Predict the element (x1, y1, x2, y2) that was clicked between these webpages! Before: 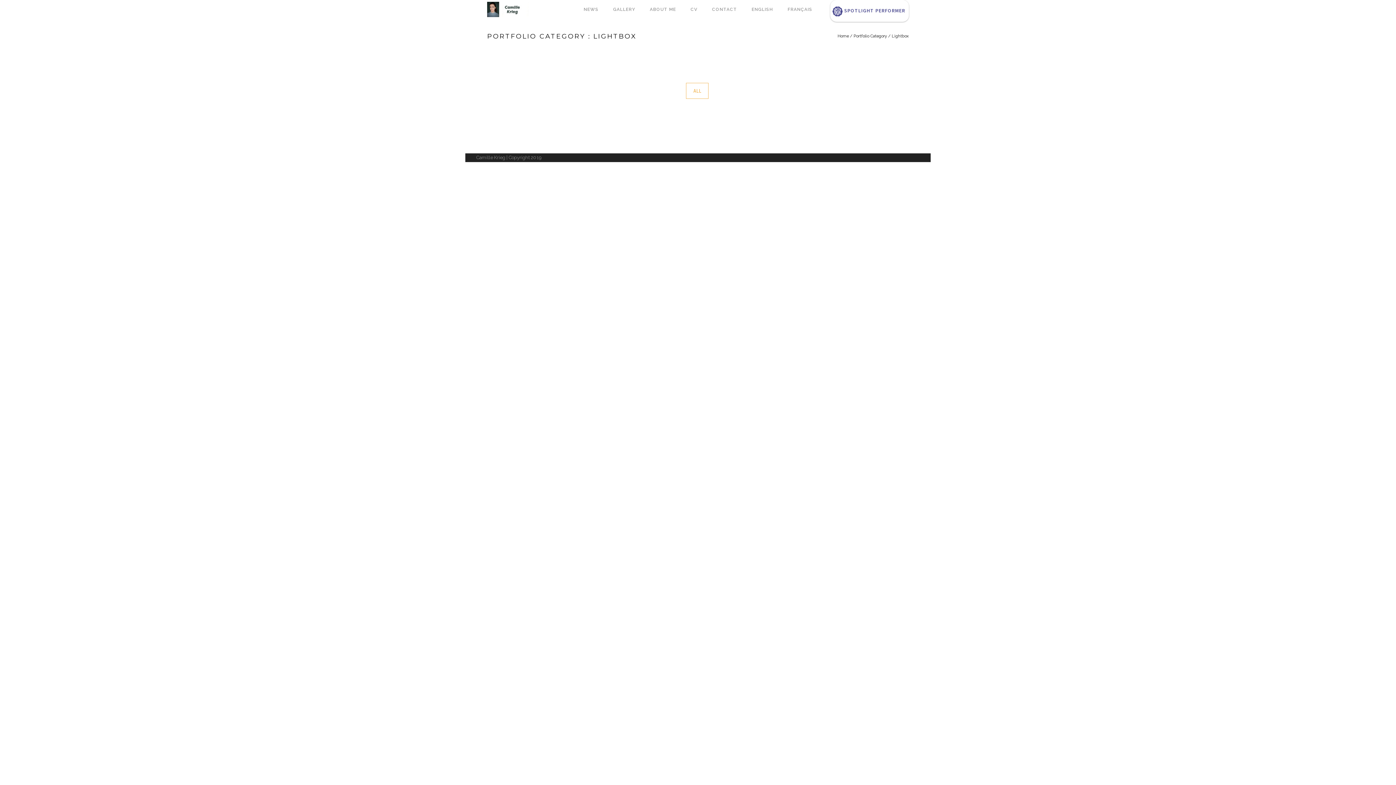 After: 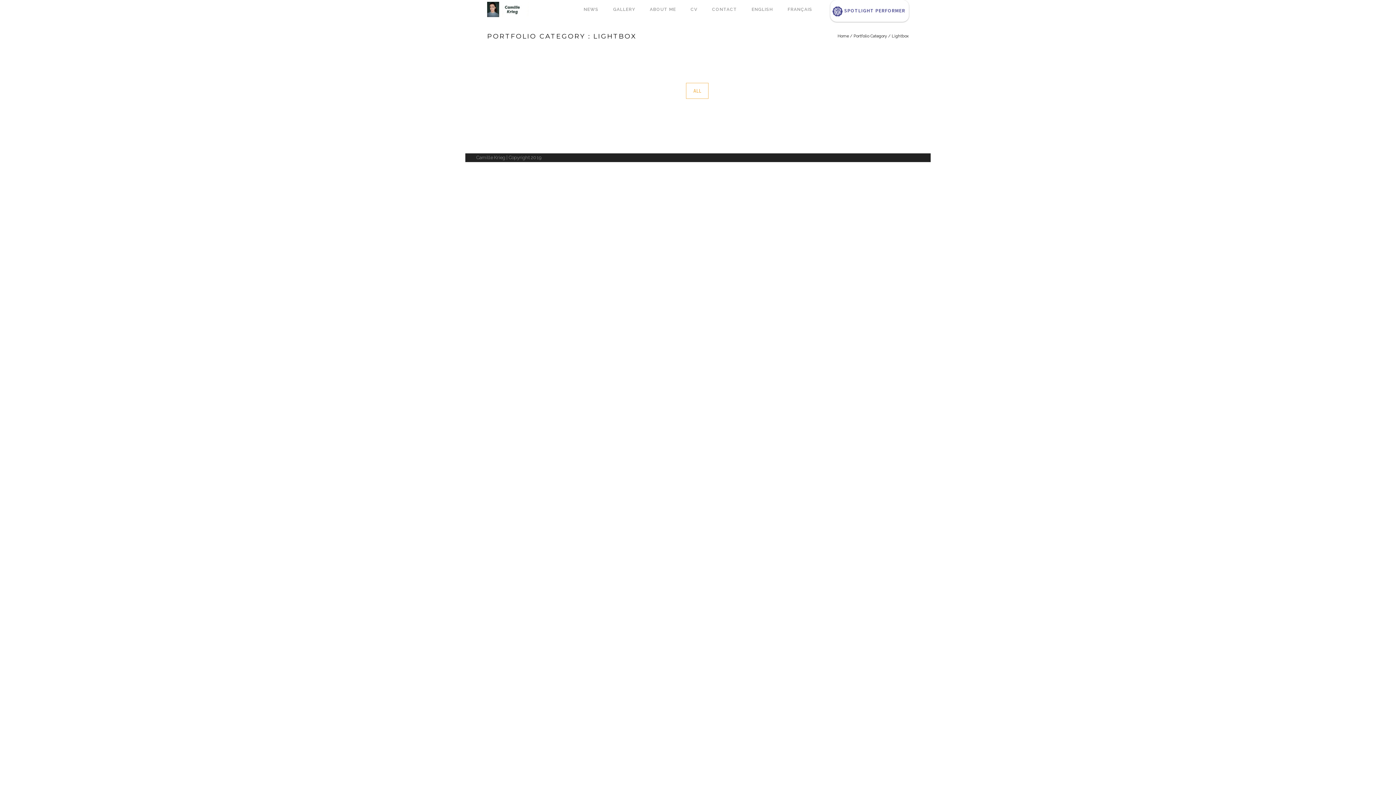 Action: label: Lightbox bbox: (892, 33, 909, 38)